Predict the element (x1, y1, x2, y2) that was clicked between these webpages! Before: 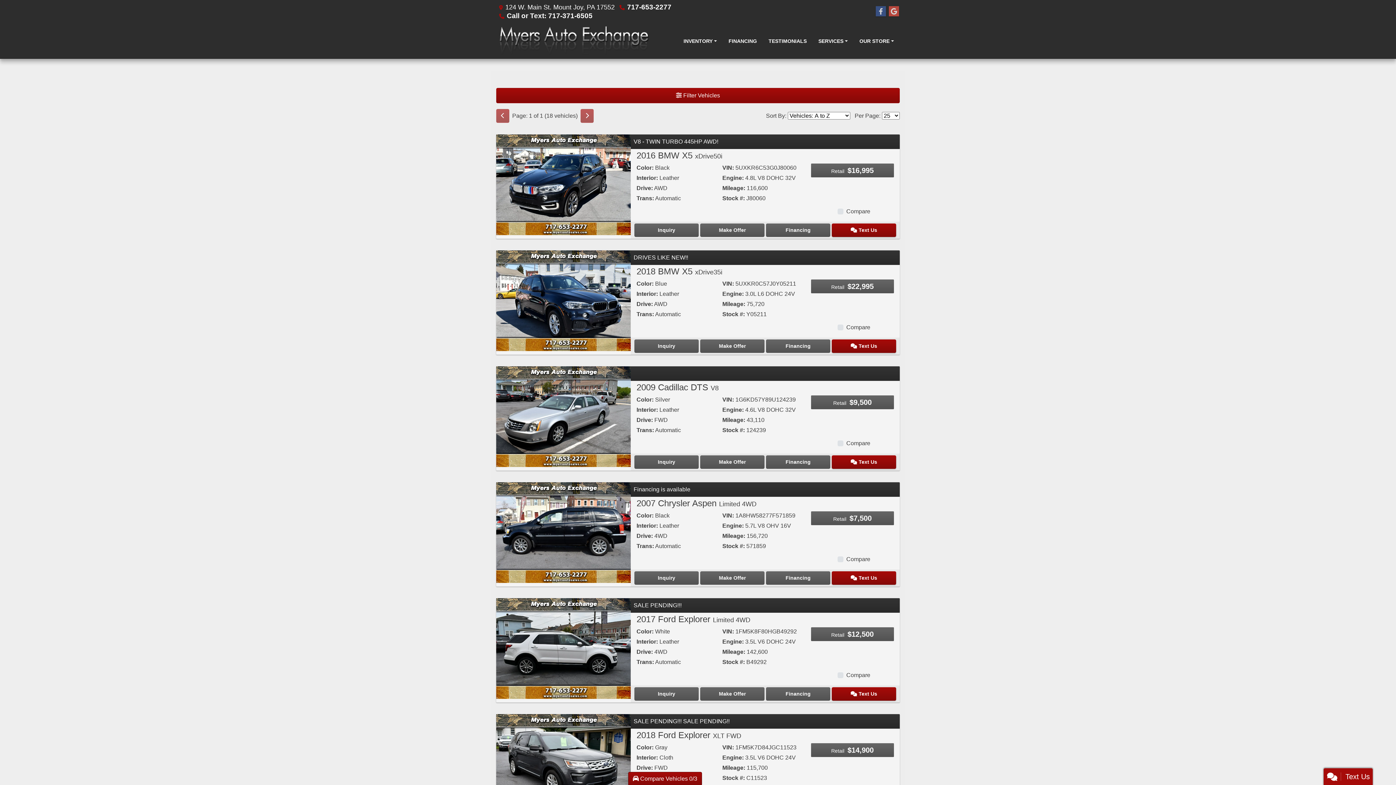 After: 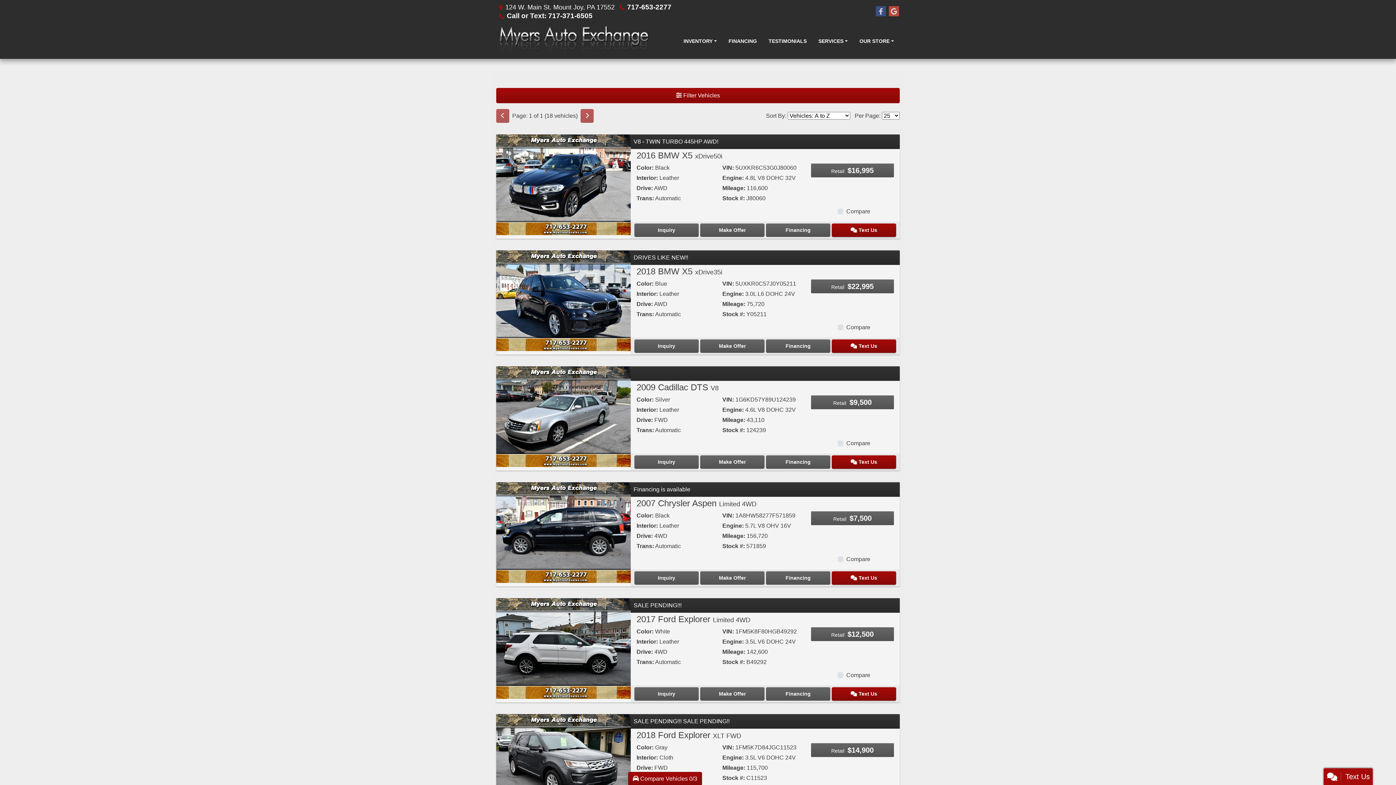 Action: label: 717-653-2277 bbox: (627, 3, 671, 10)